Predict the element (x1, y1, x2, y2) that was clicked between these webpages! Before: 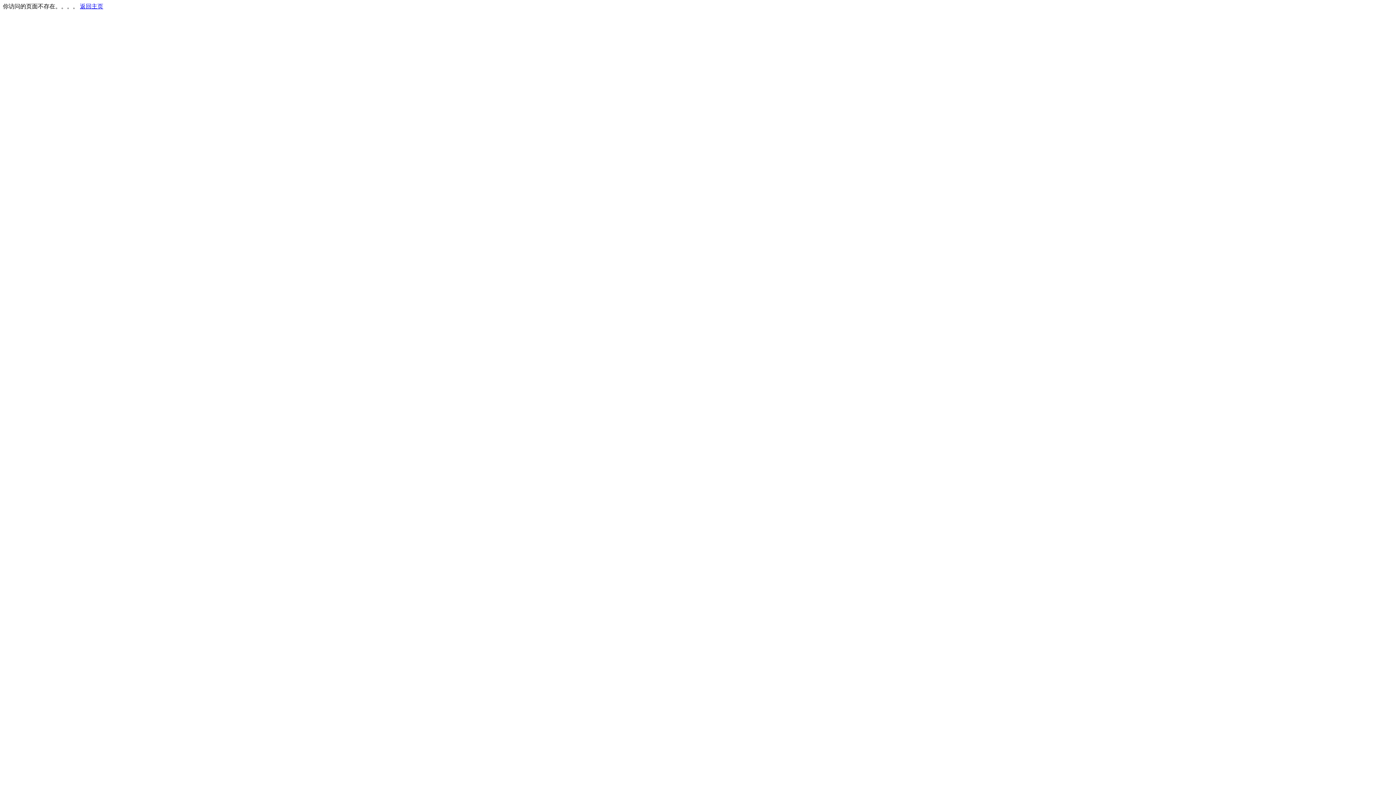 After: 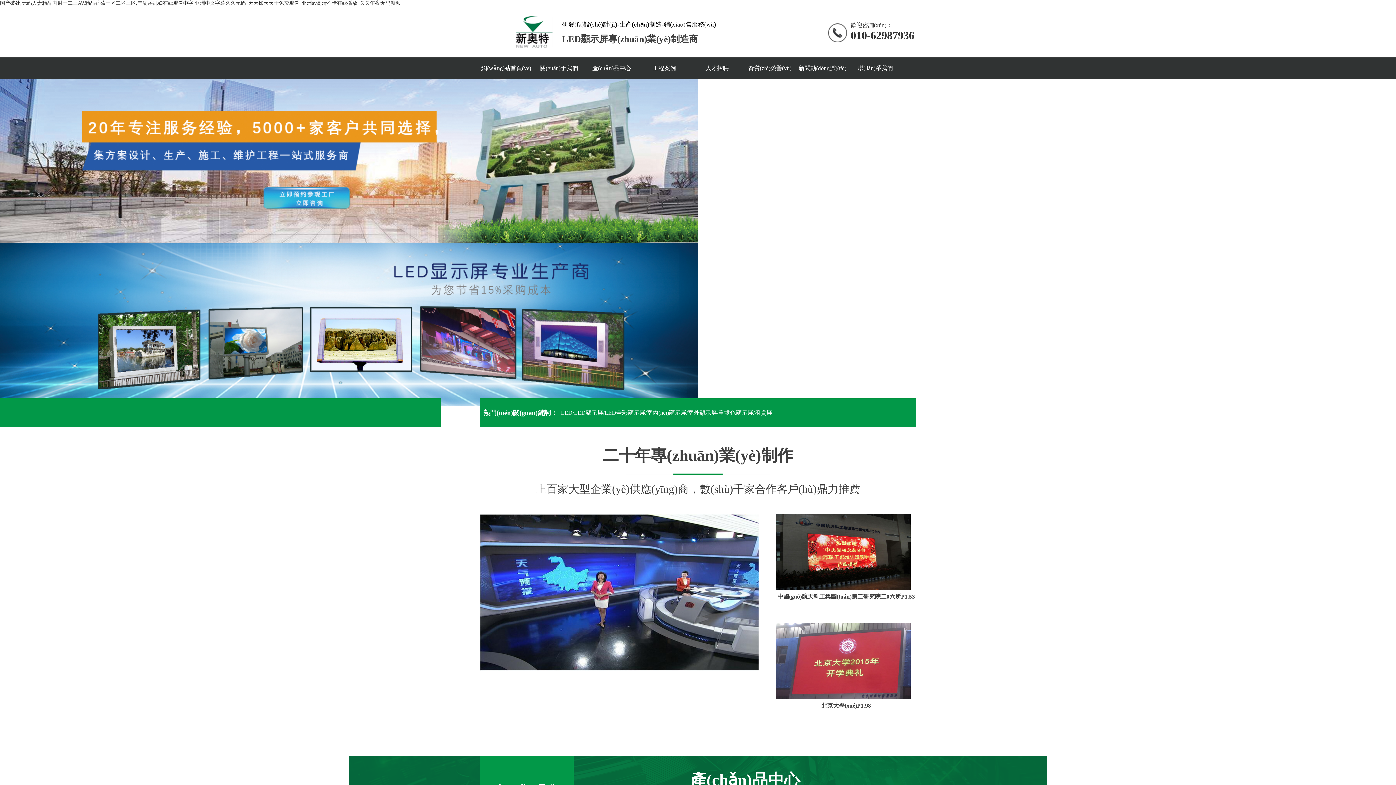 Action: label: 返回主页 bbox: (80, 3, 103, 9)